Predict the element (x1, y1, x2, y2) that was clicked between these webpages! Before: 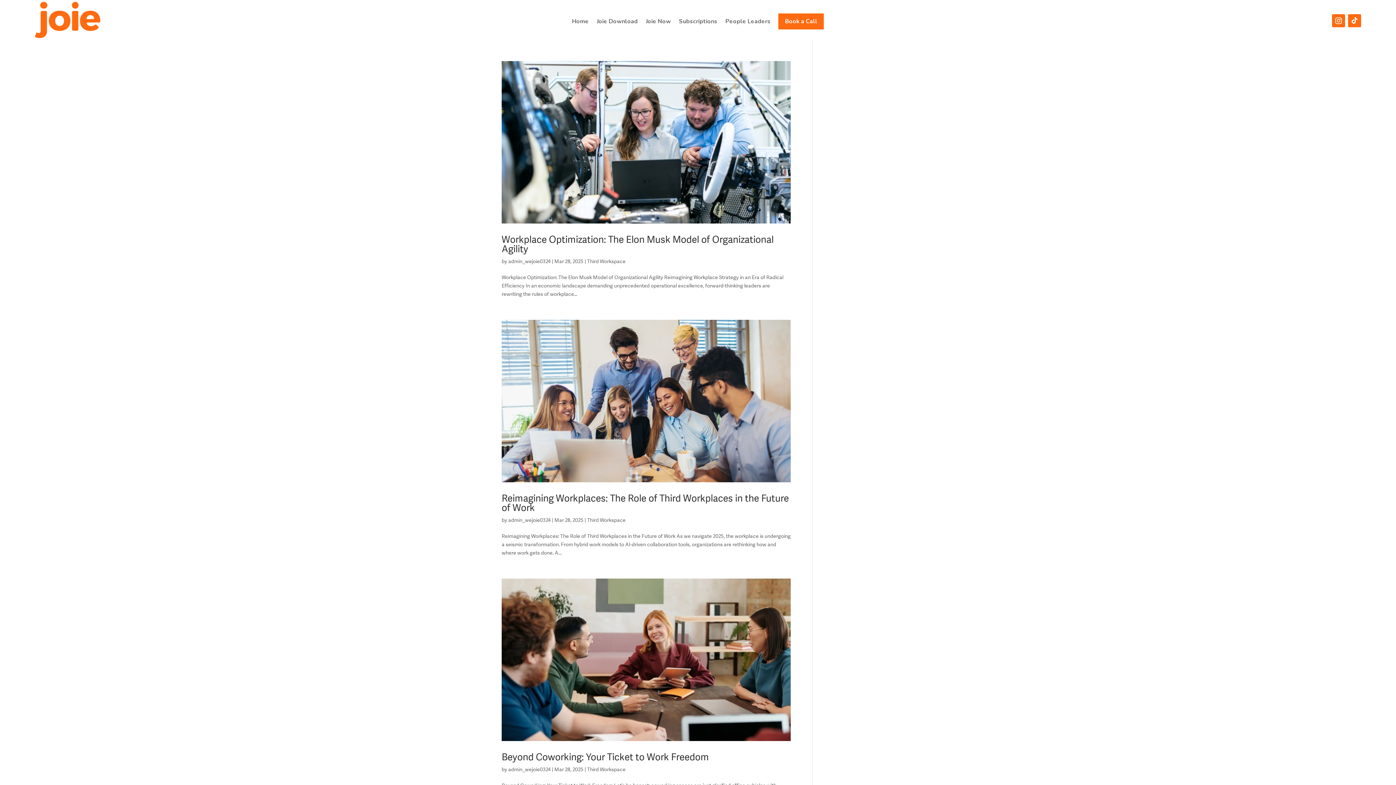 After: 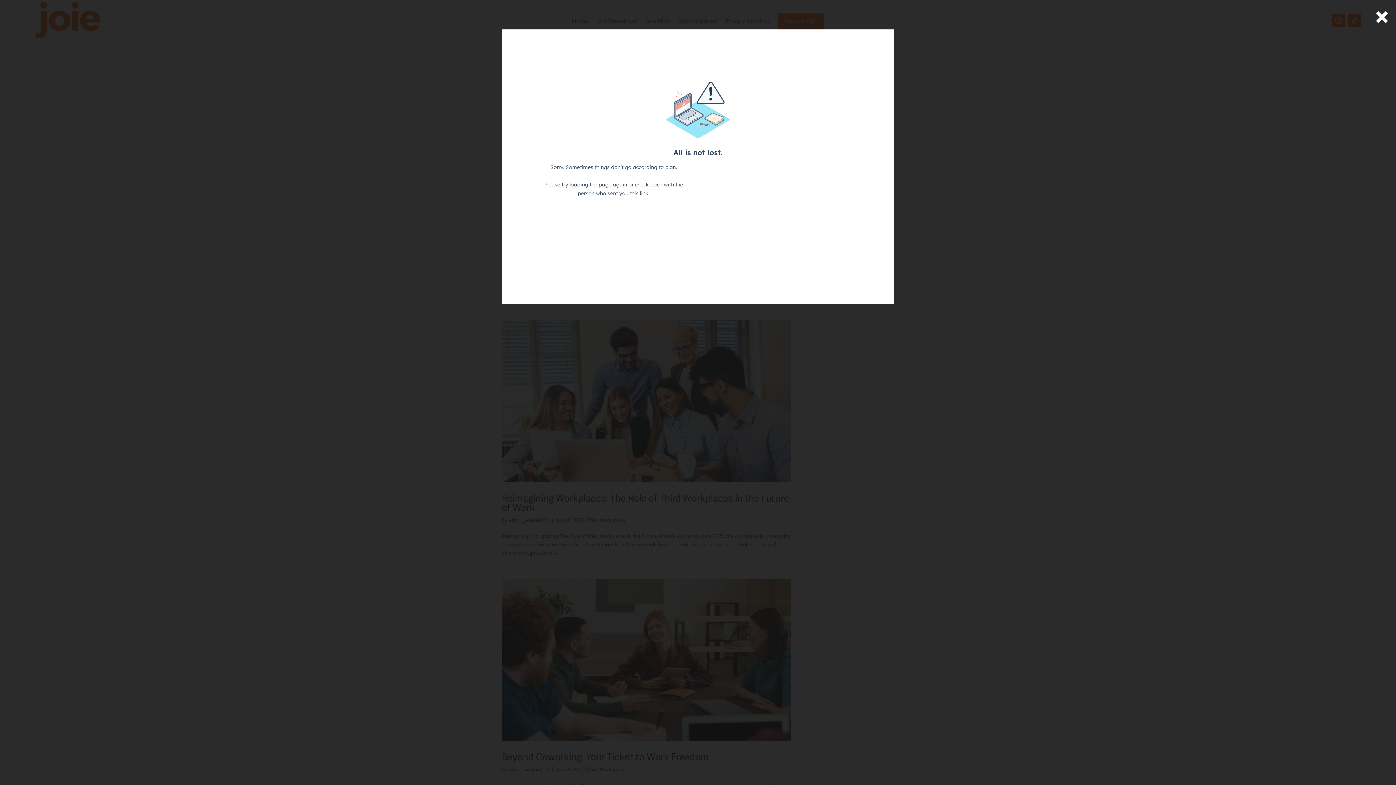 Action: bbox: (778, 13, 824, 29) label: Book a Call